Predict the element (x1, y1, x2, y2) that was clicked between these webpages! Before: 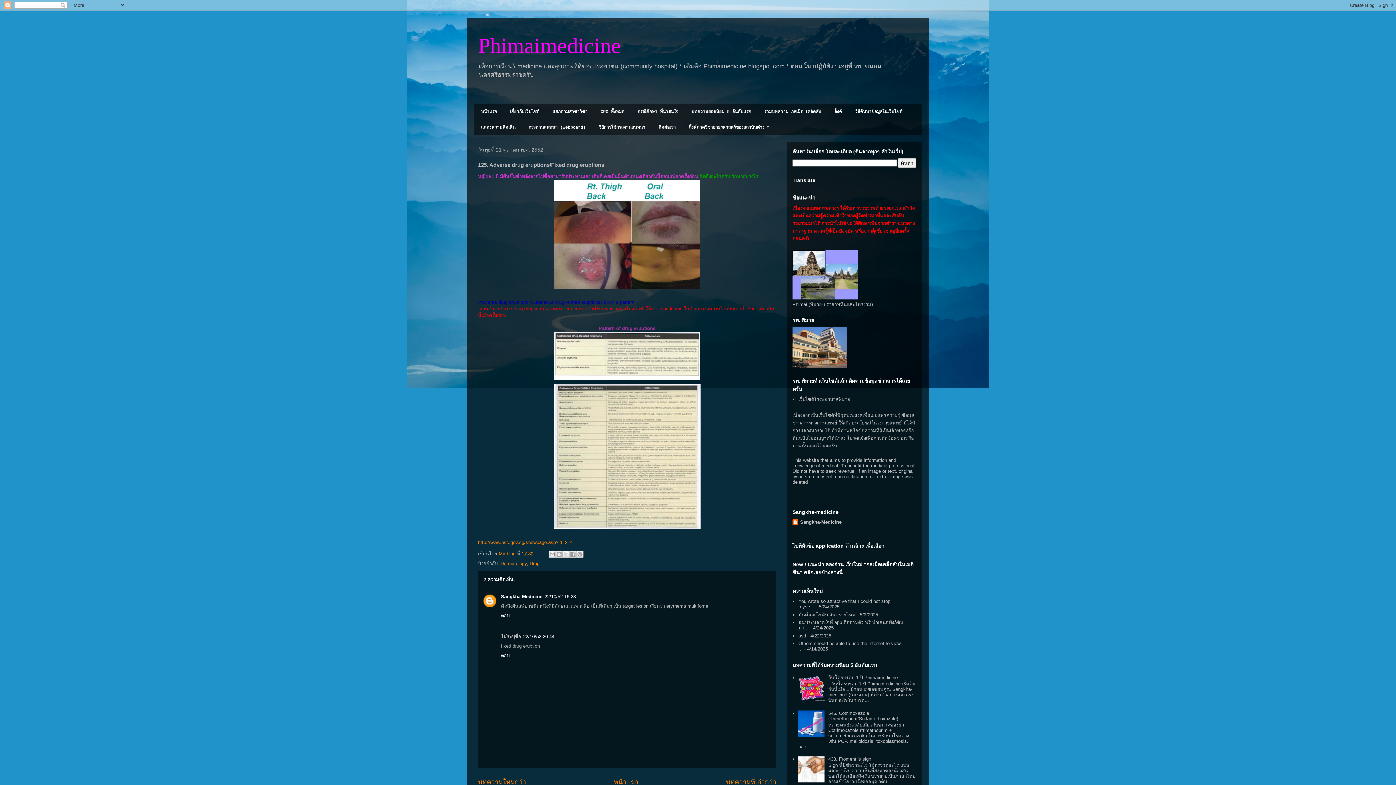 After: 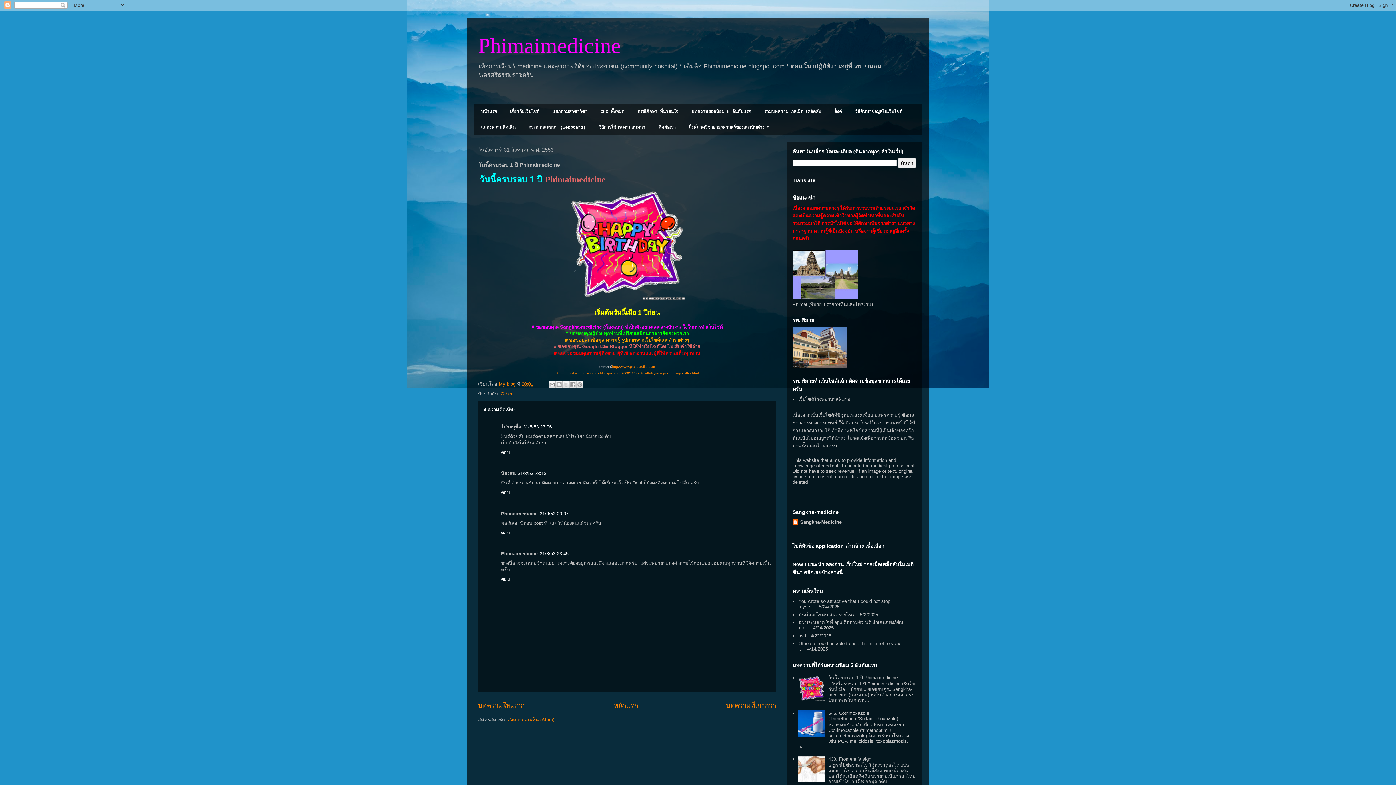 Action: label: วันนี้ครบรอบ 1 ปี Phimaimedicine bbox: (828, 675, 897, 680)